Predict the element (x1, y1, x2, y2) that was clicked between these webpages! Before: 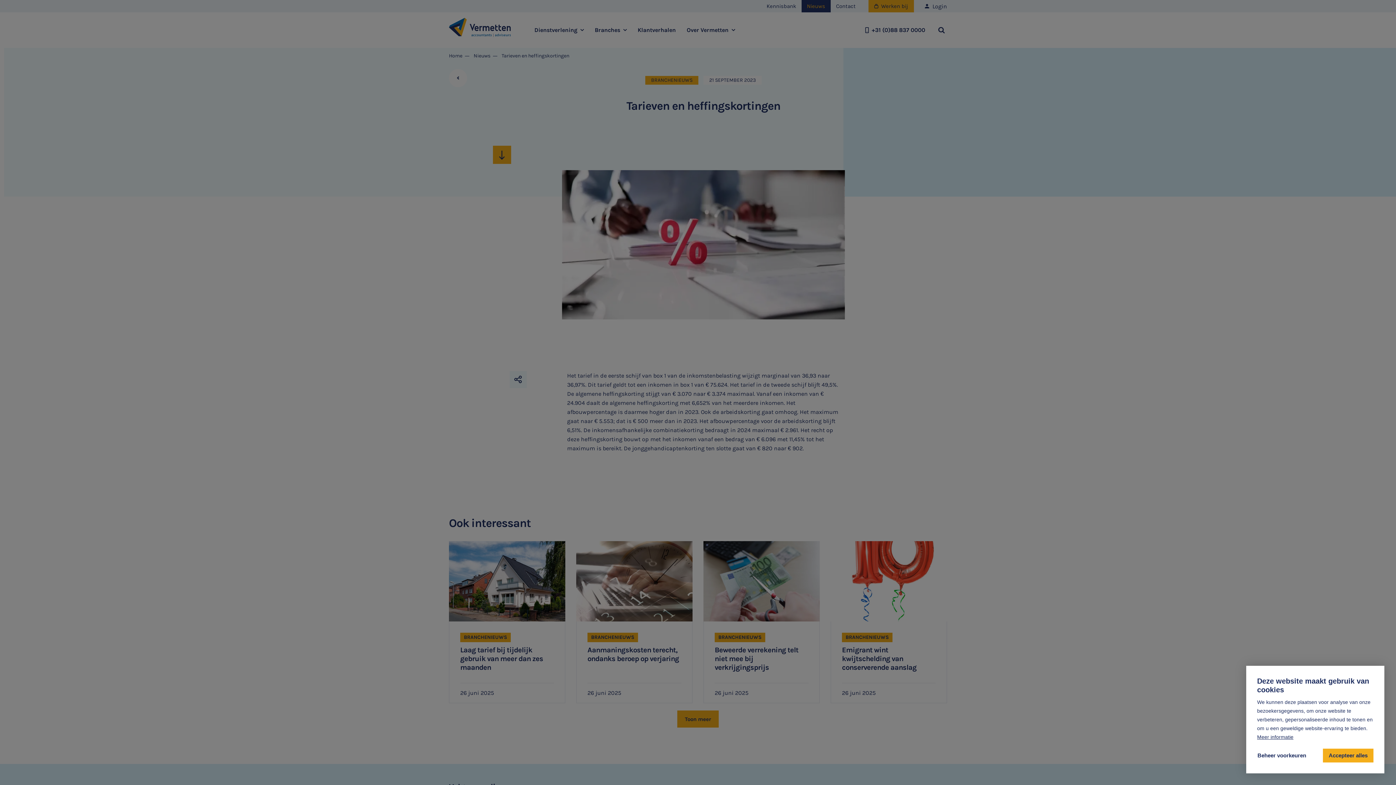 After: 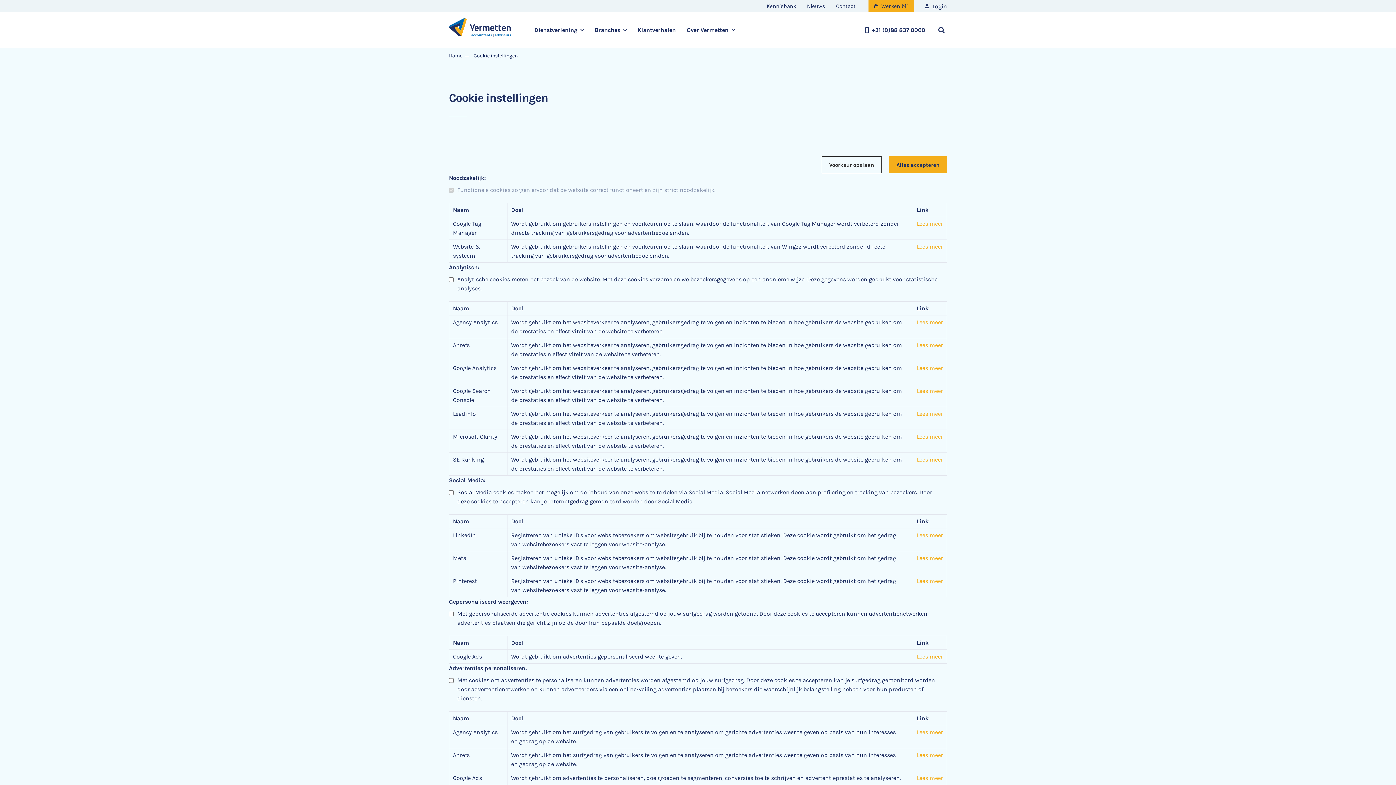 Action: label: change cookies bbox: (1257, 749, 1306, 762)